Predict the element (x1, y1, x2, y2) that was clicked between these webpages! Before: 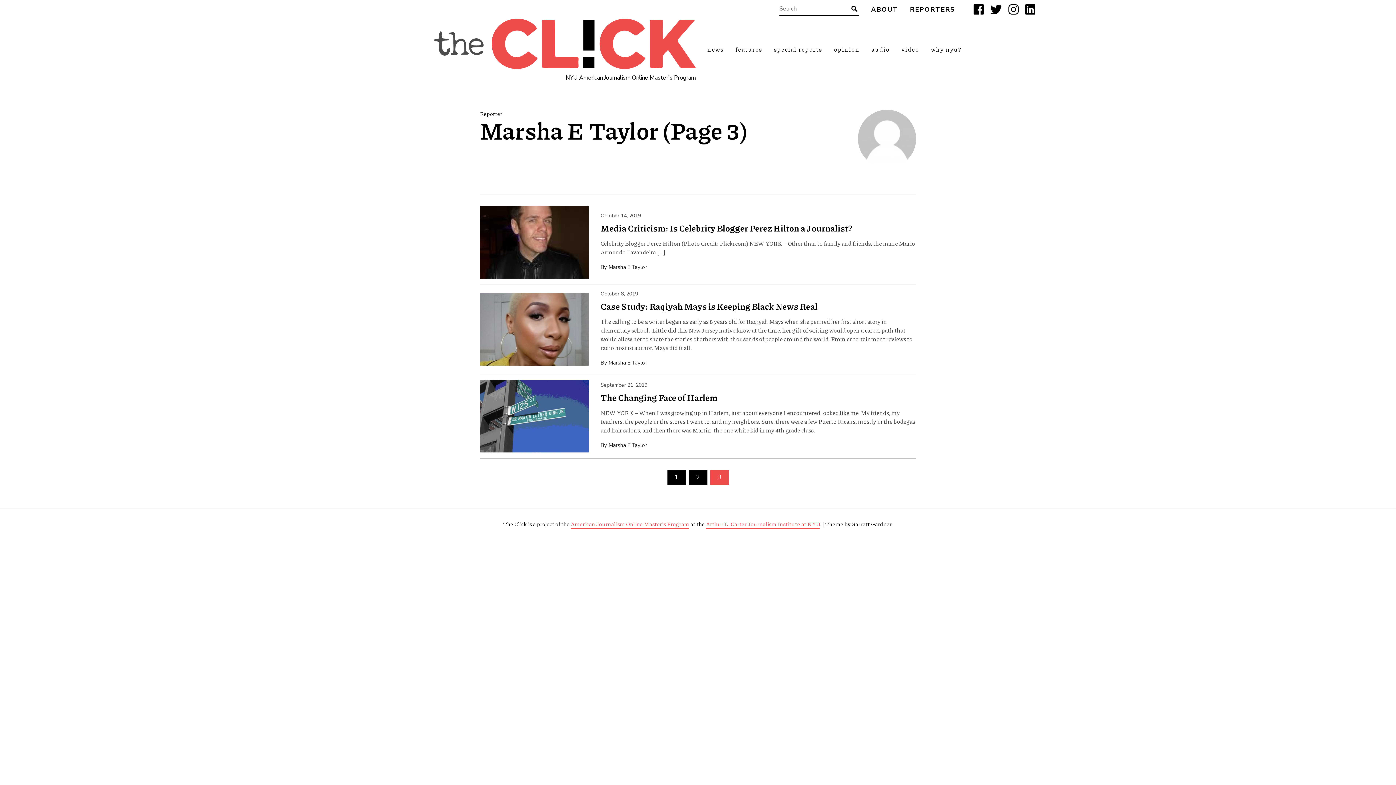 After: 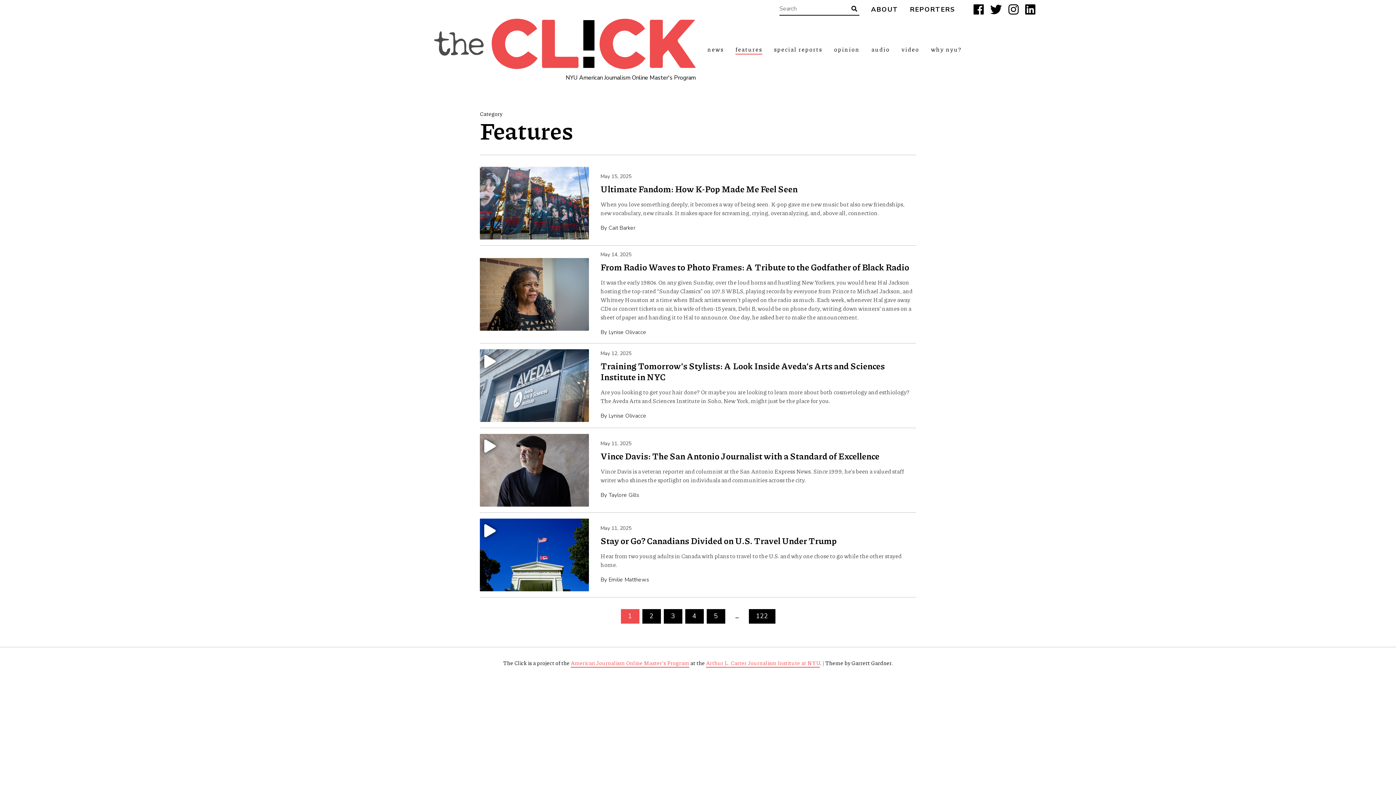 Action: bbox: (735, 44, 762, 54) label: features